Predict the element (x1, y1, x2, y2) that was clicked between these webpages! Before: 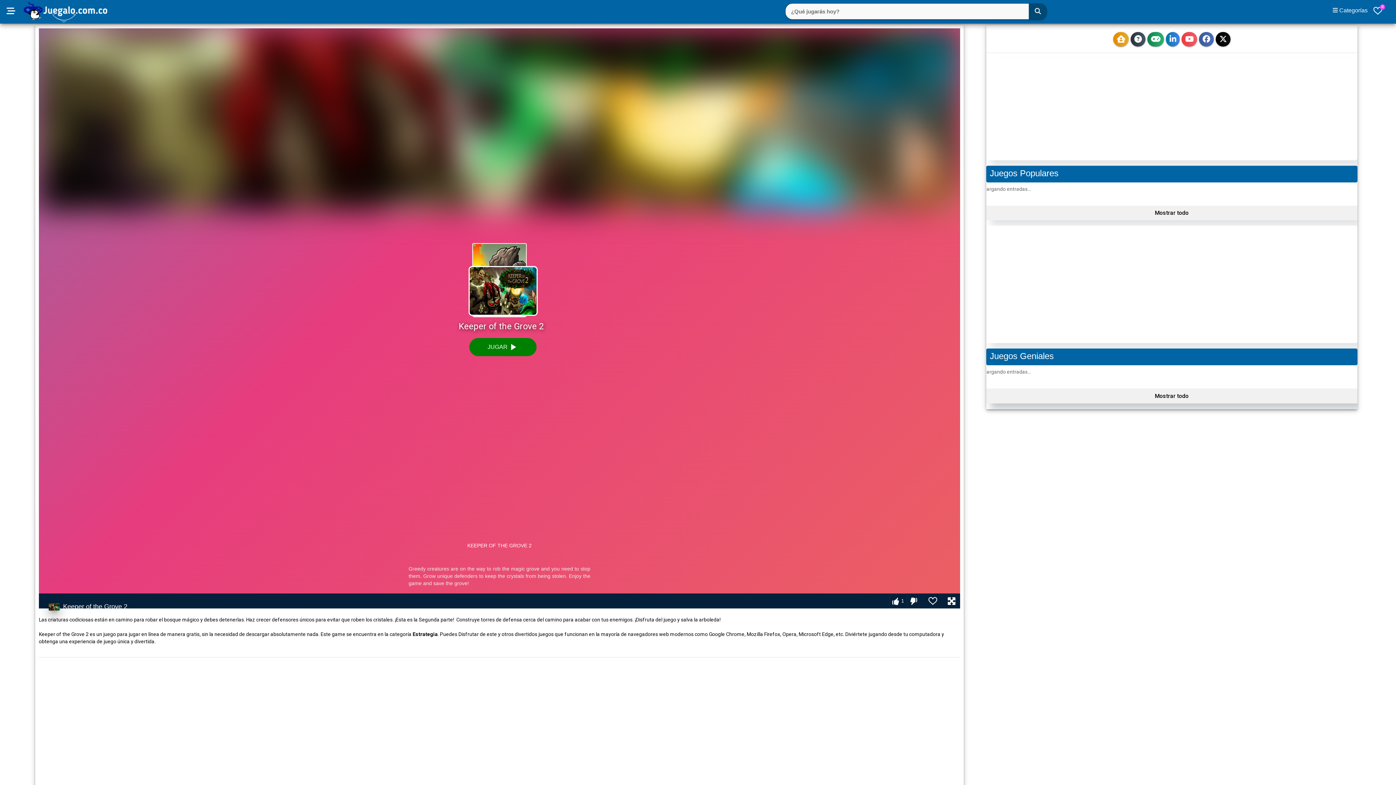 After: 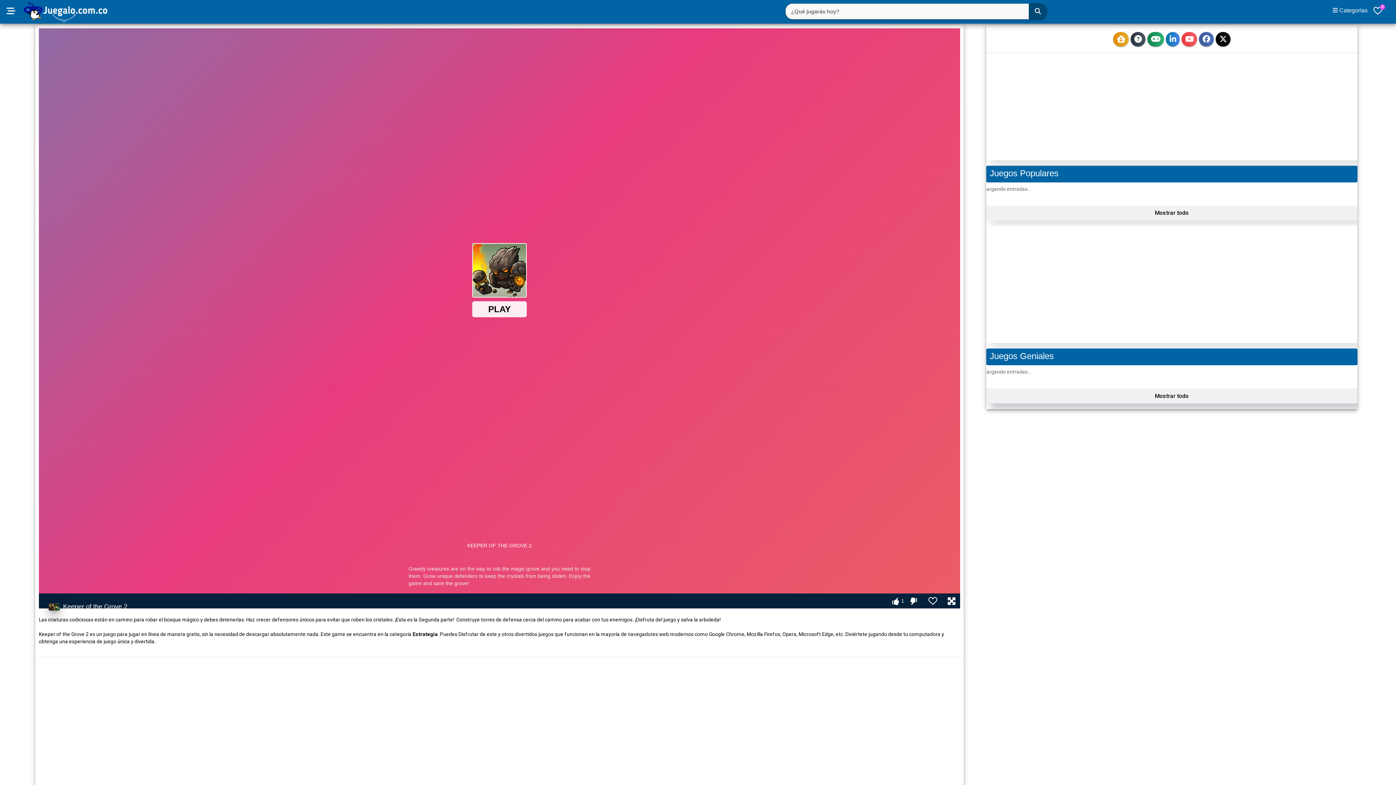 Action: bbox: (469, 338, 536, 356) label: Iniciar el juego